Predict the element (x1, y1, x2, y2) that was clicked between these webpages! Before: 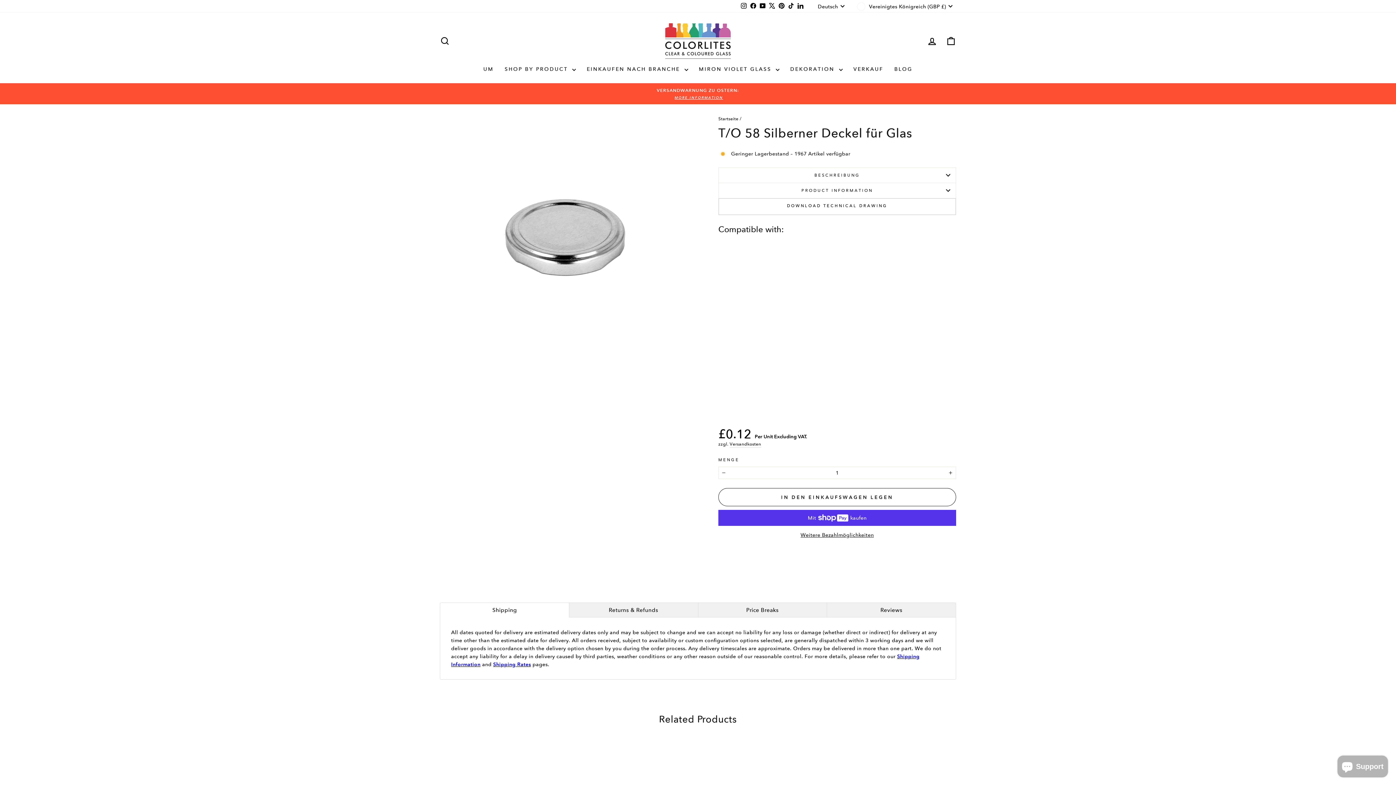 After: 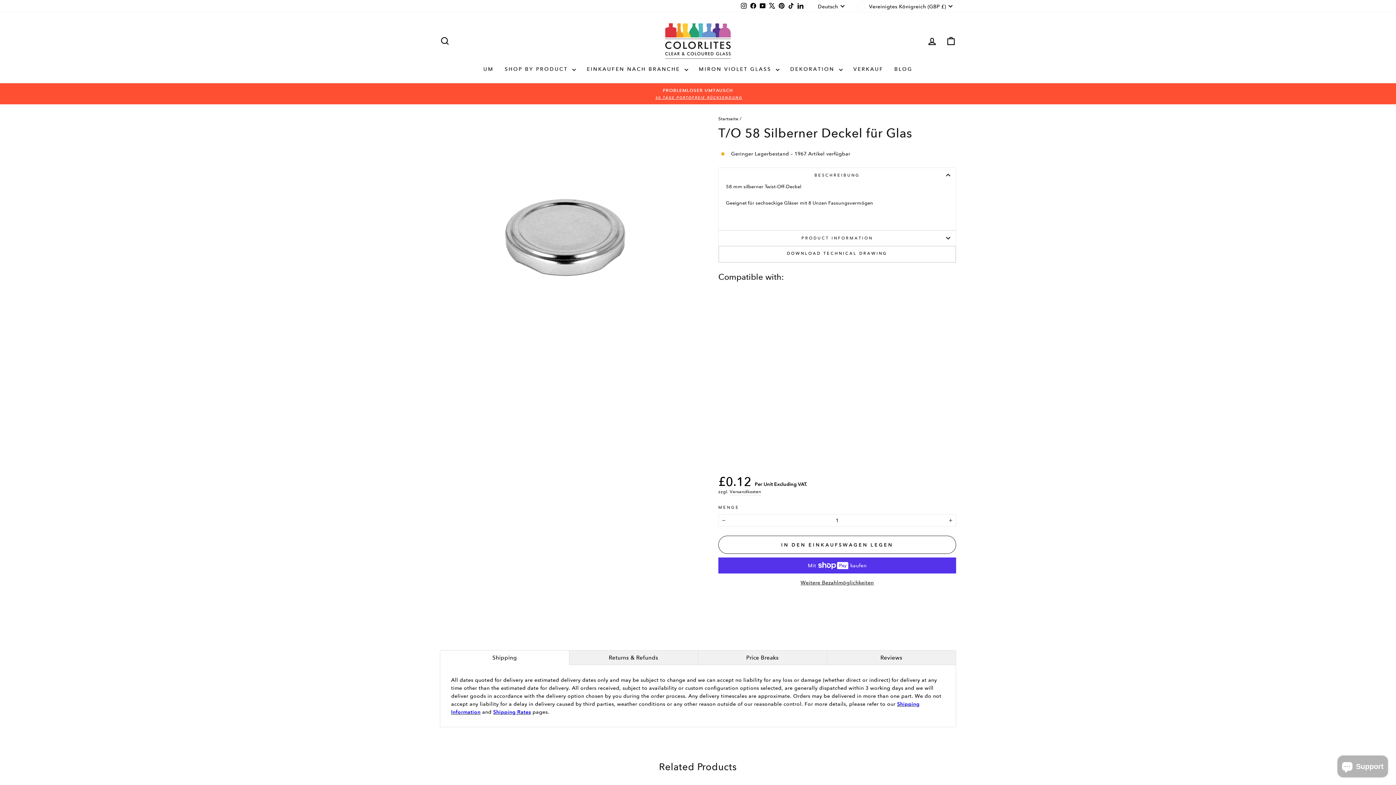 Action: label: BESCHREIBUNG bbox: (718, 167, 956, 182)